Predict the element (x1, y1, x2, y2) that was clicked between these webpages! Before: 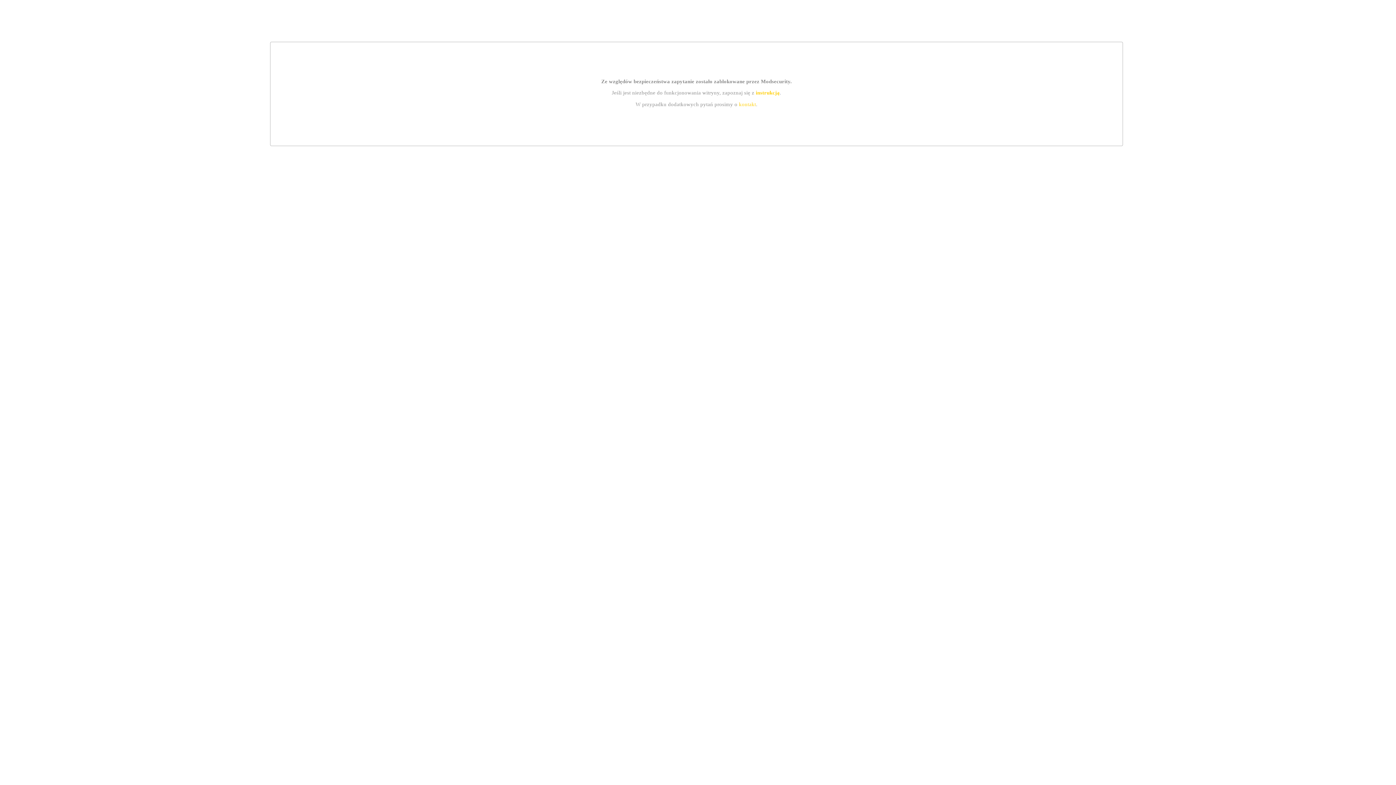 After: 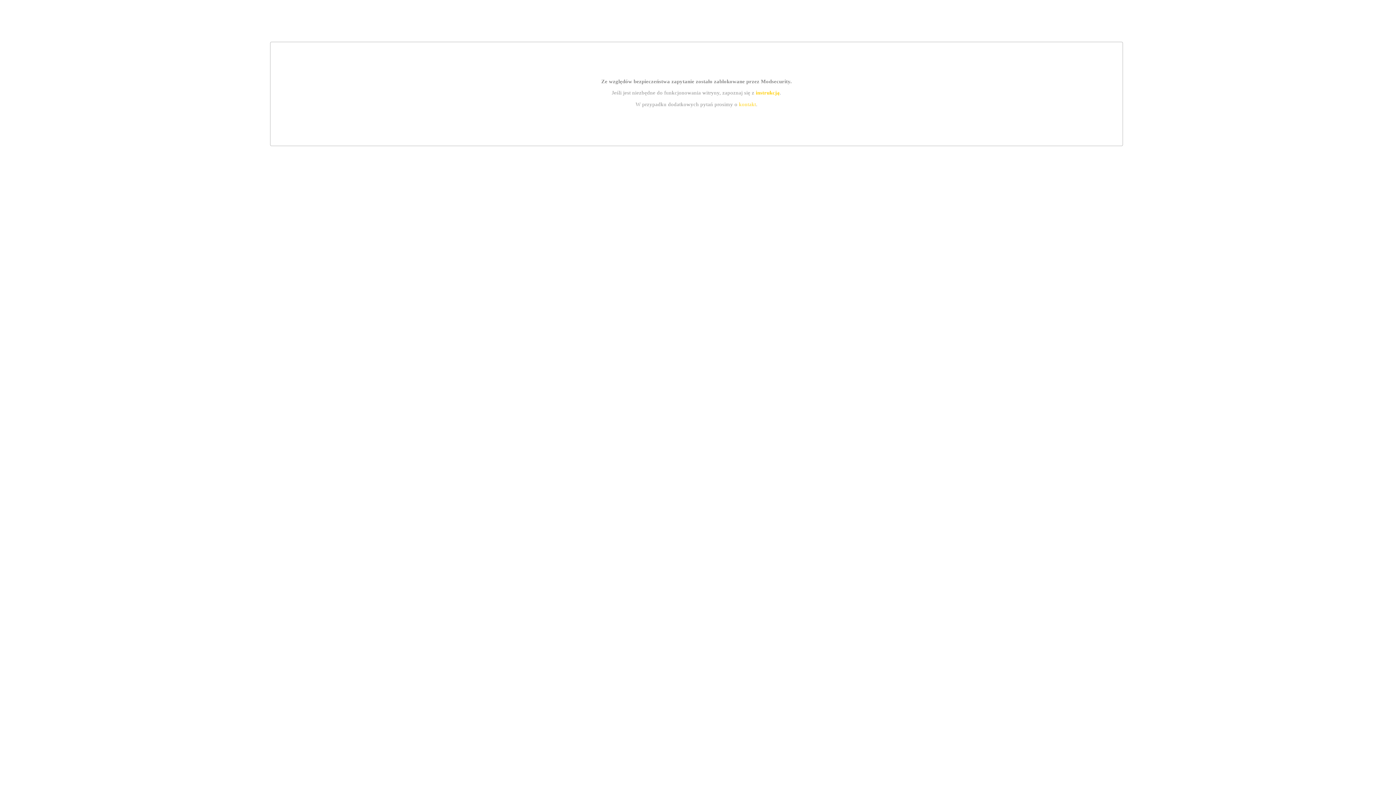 Action: bbox: (755, 89, 779, 95) label: instrukcją